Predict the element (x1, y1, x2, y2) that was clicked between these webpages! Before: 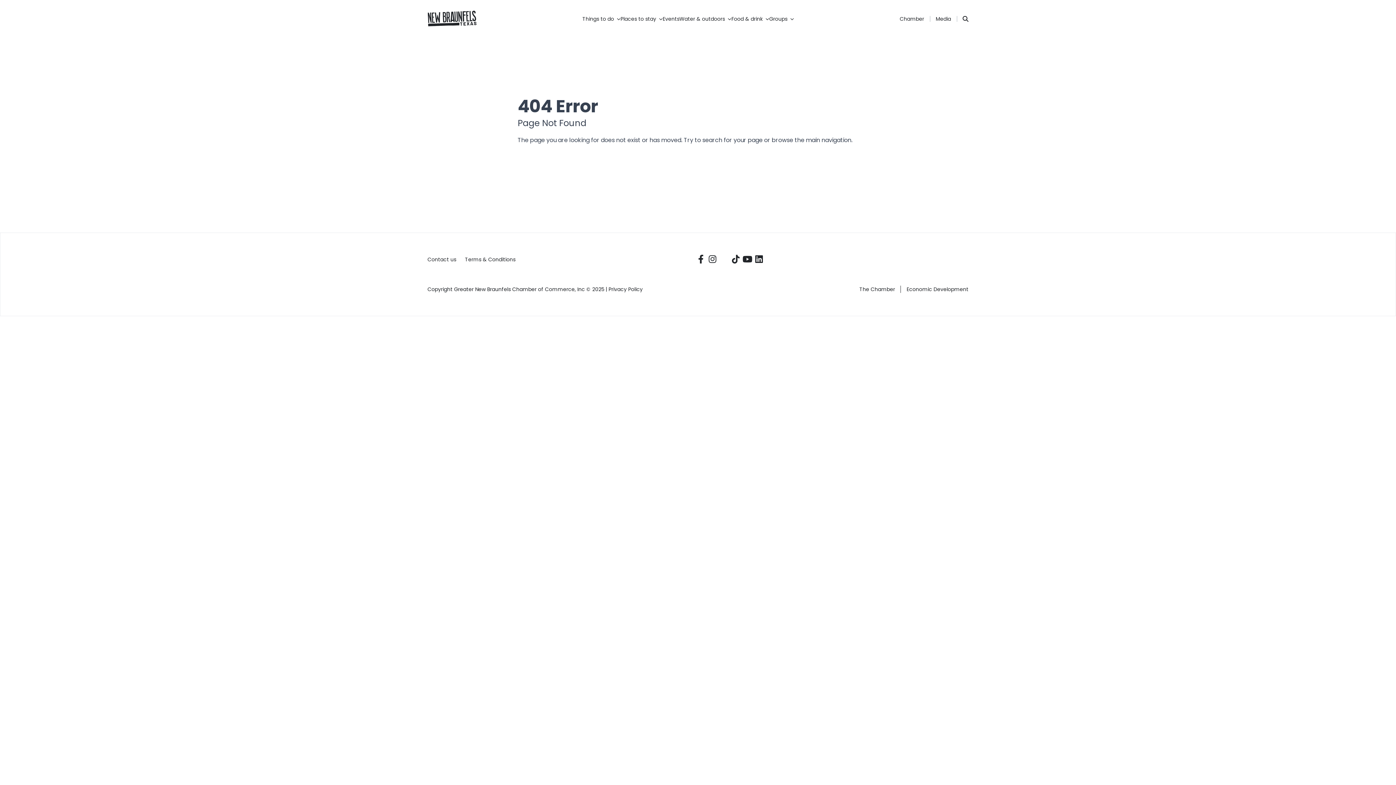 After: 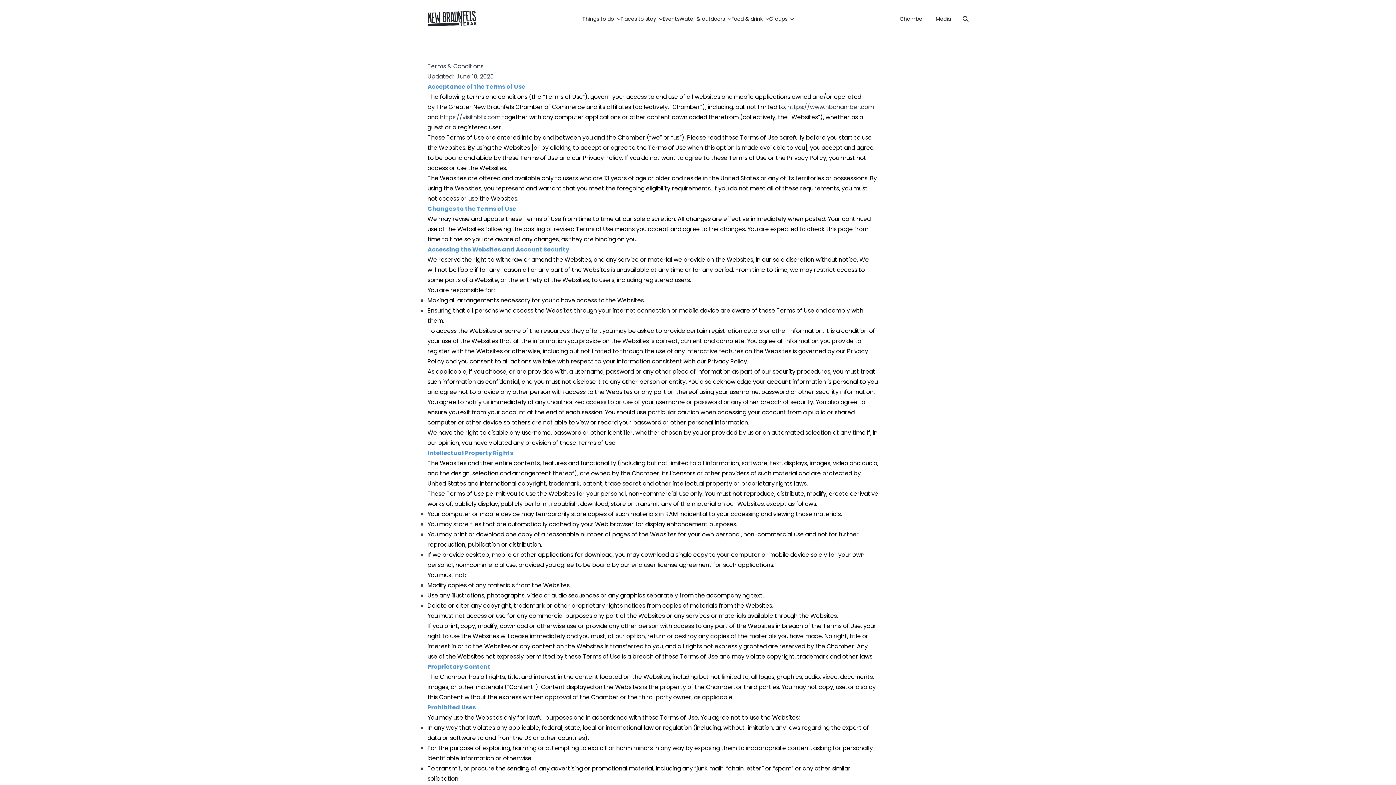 Action: label: Terms & Conditions bbox: (465, 256, 515, 263)